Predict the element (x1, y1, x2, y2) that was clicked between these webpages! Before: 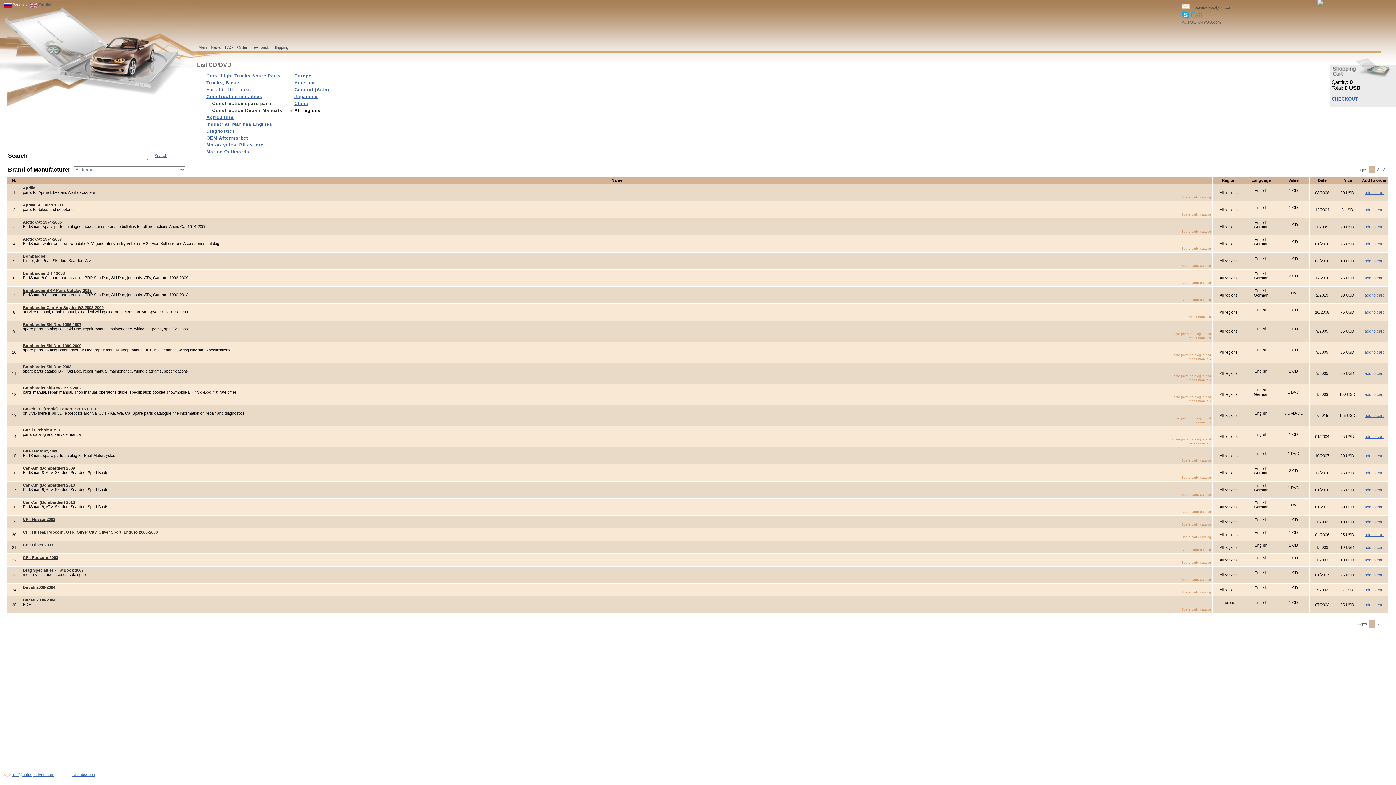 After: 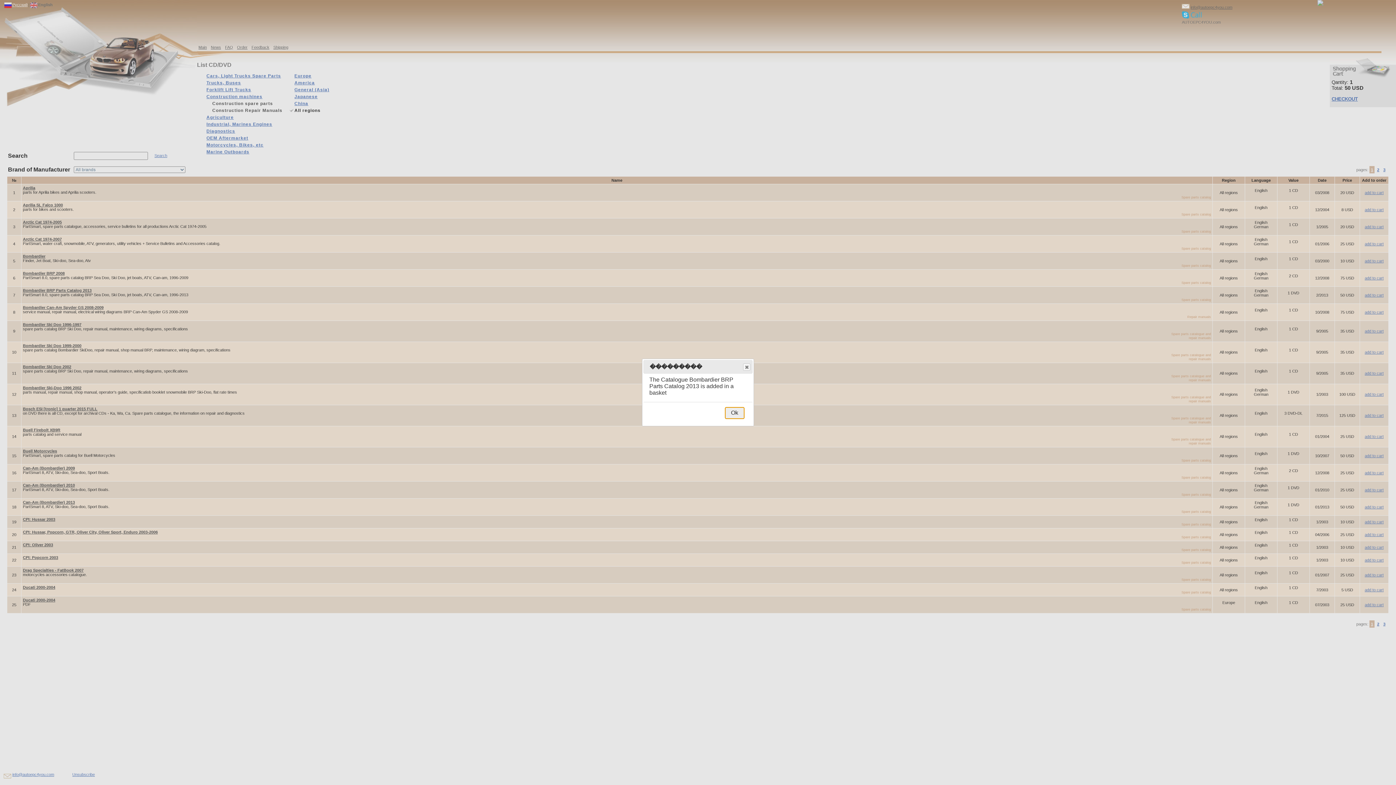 Action: label: add to cart bbox: (1365, 293, 1384, 297)